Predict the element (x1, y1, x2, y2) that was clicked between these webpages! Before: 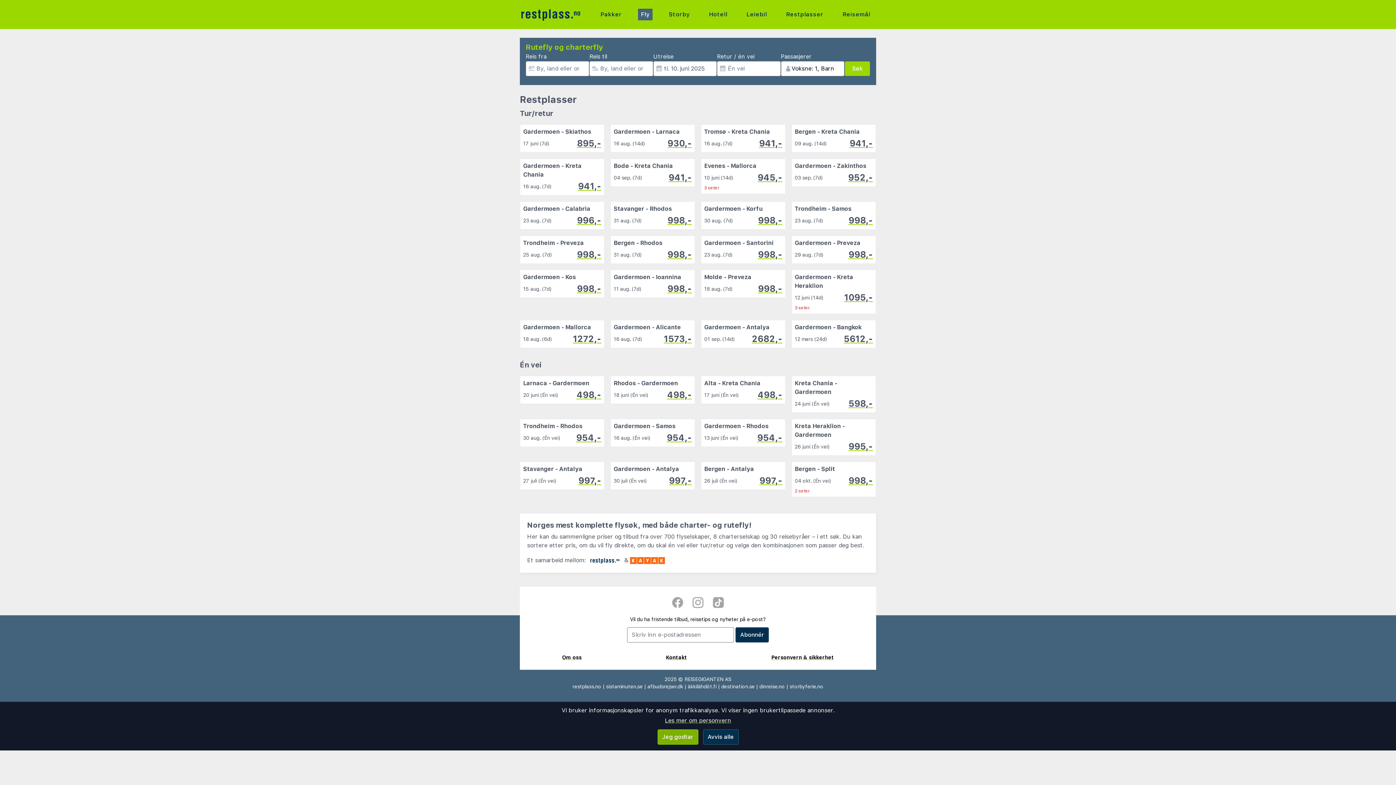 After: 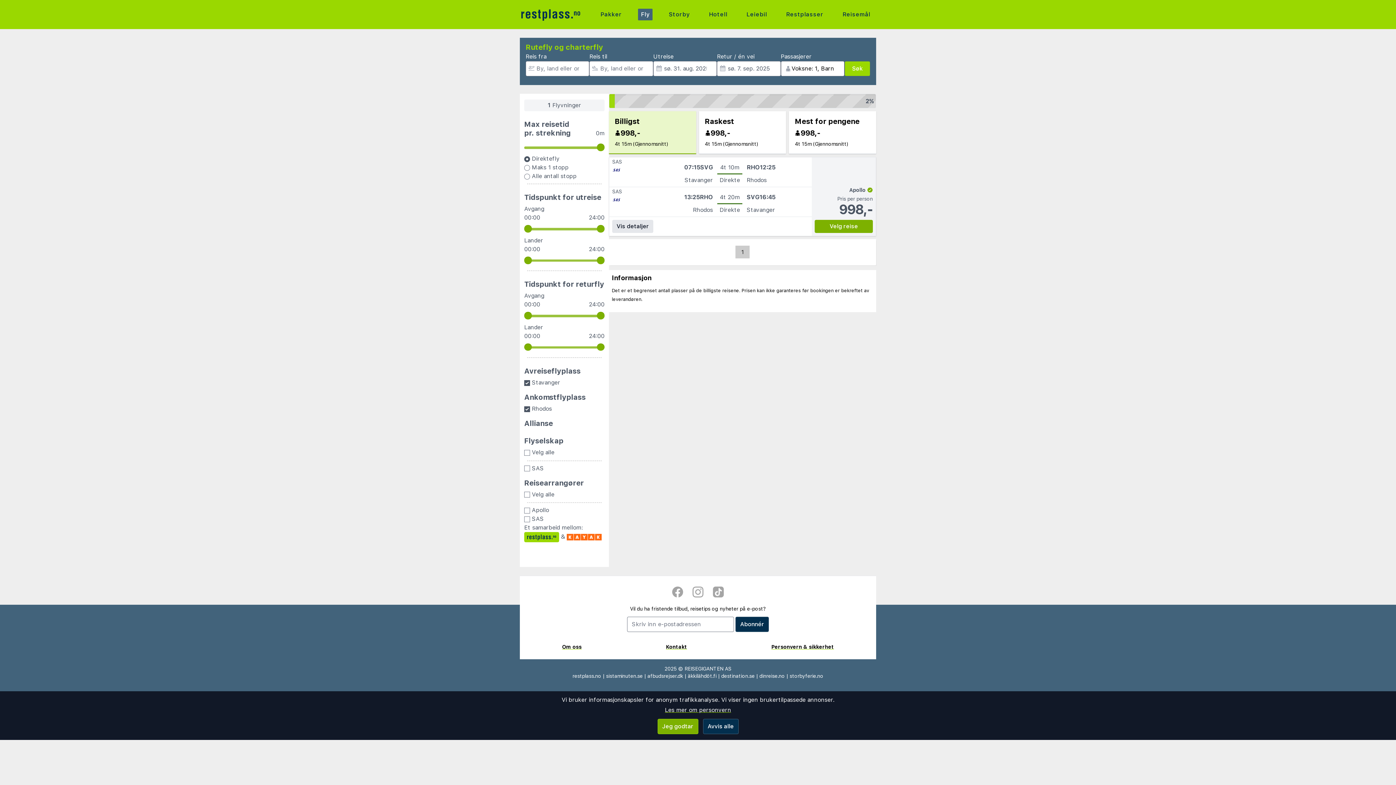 Action: bbox: (610, 201, 695, 229) label: Stavanger - Rhodos
31 aug. (7d)
998,-